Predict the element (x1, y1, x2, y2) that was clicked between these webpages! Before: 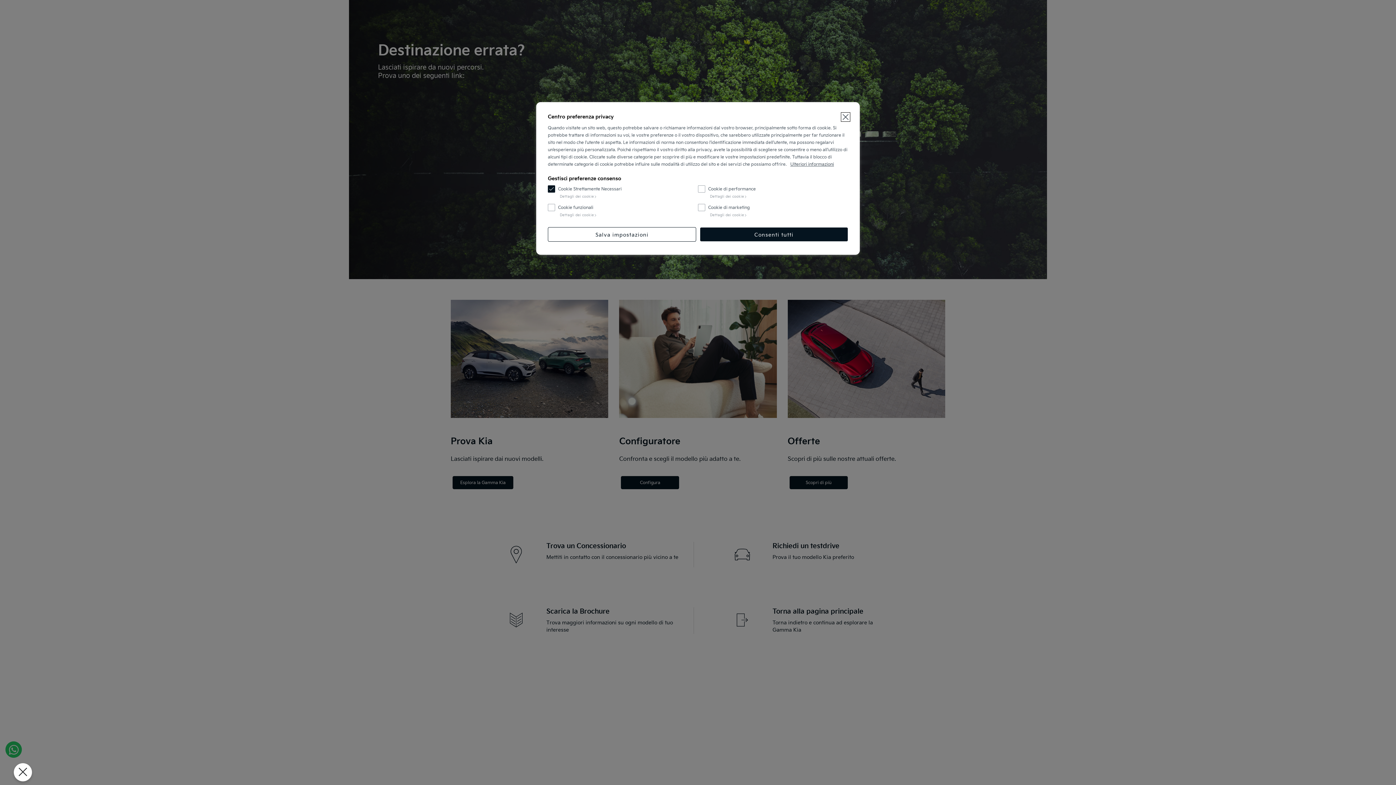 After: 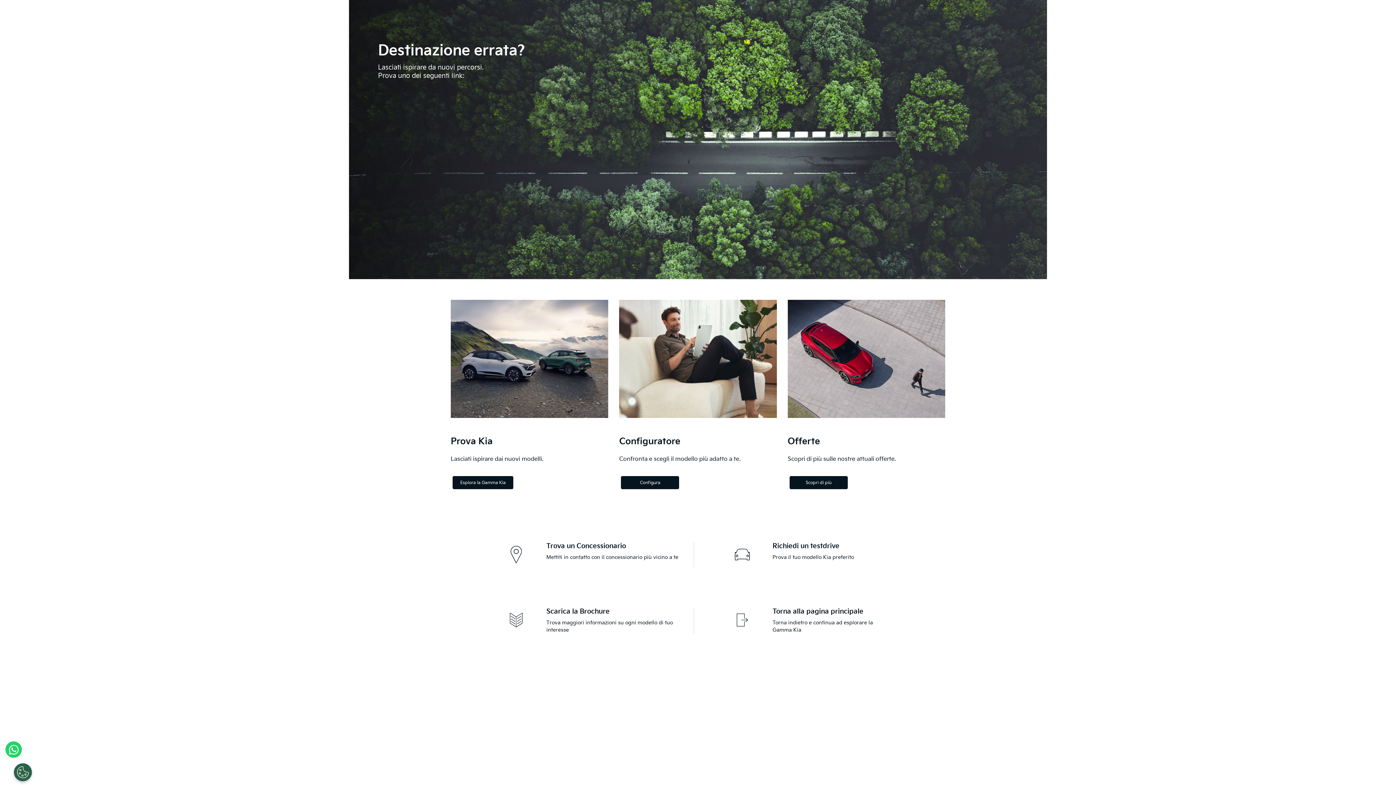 Action: label: Chiudi bbox: (841, 113, 849, 121)